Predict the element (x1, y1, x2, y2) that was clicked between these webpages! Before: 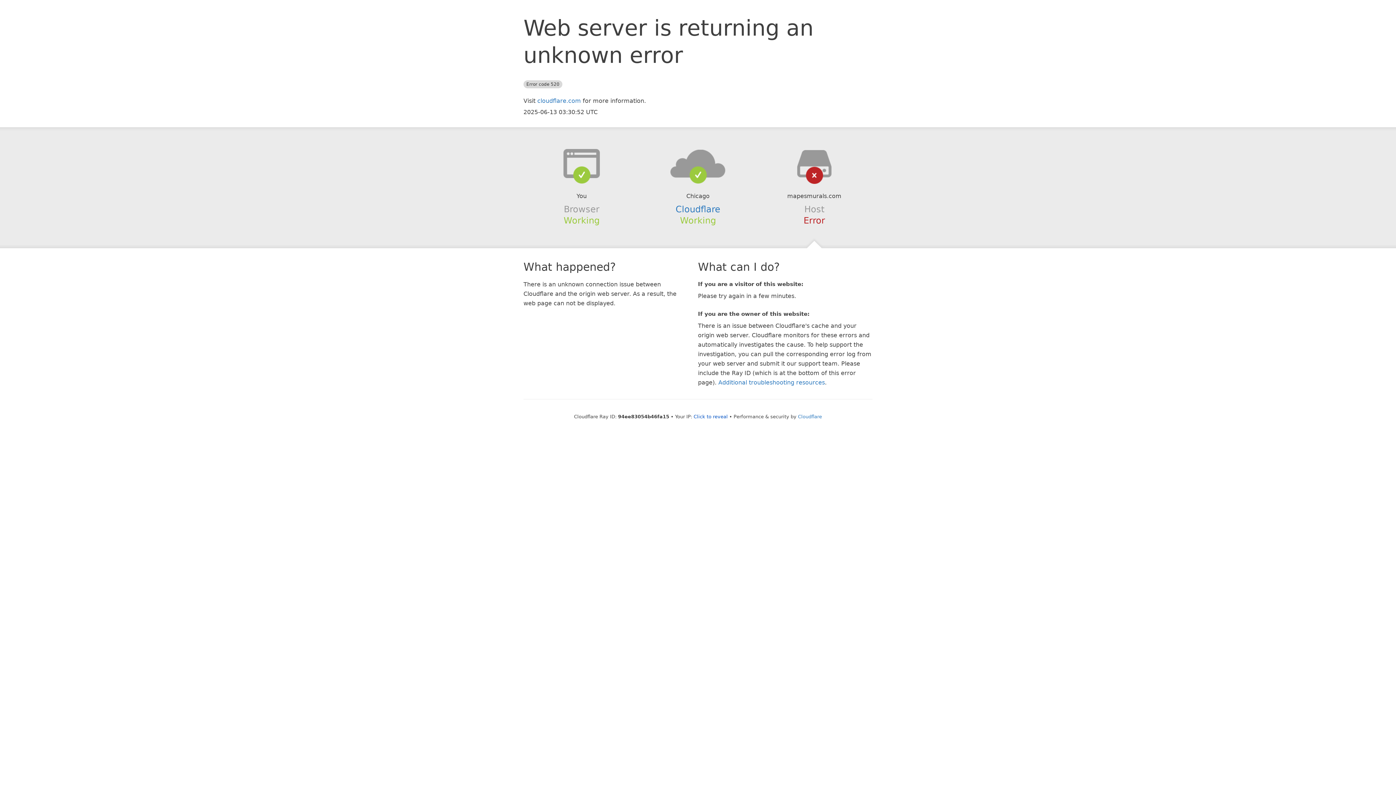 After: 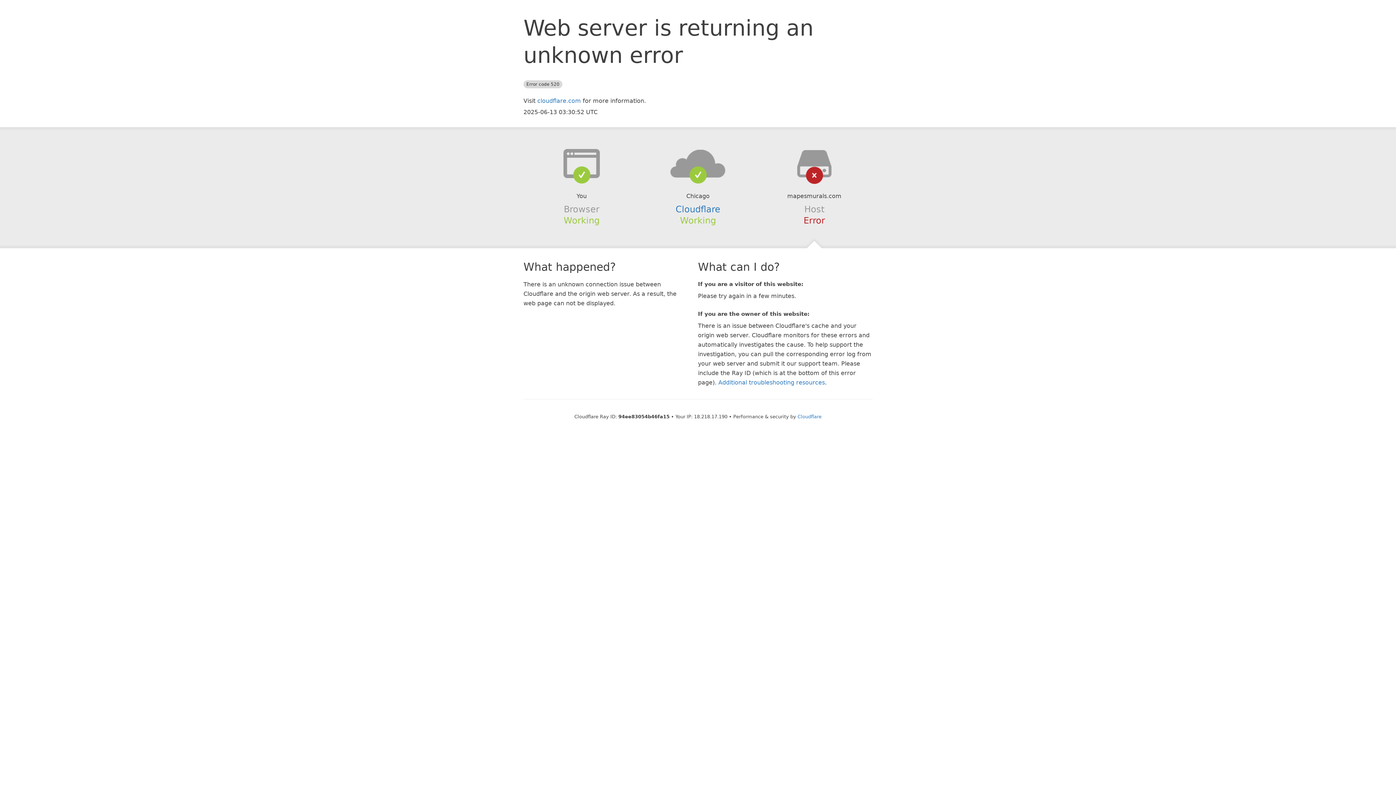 Action: bbox: (693, 414, 728, 419) label: Click to reveal